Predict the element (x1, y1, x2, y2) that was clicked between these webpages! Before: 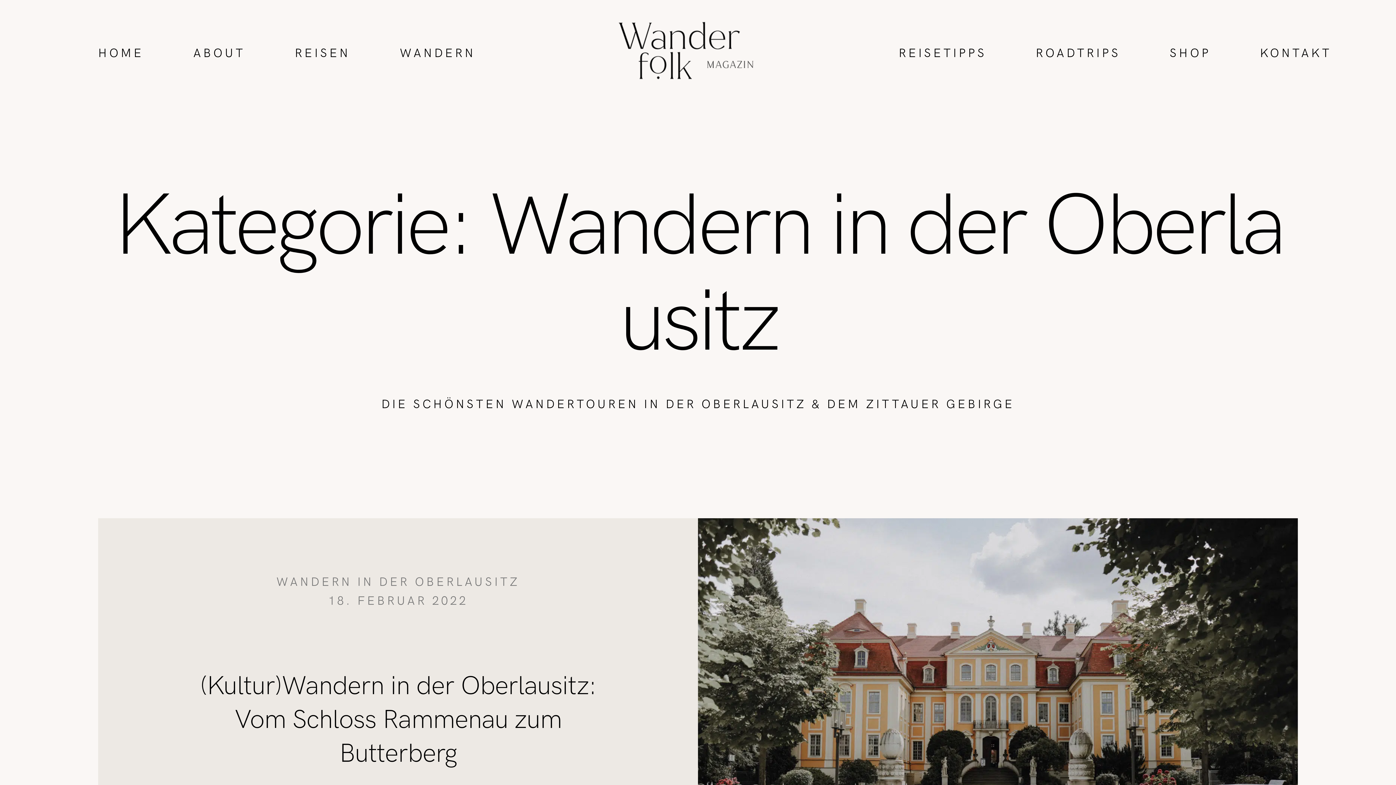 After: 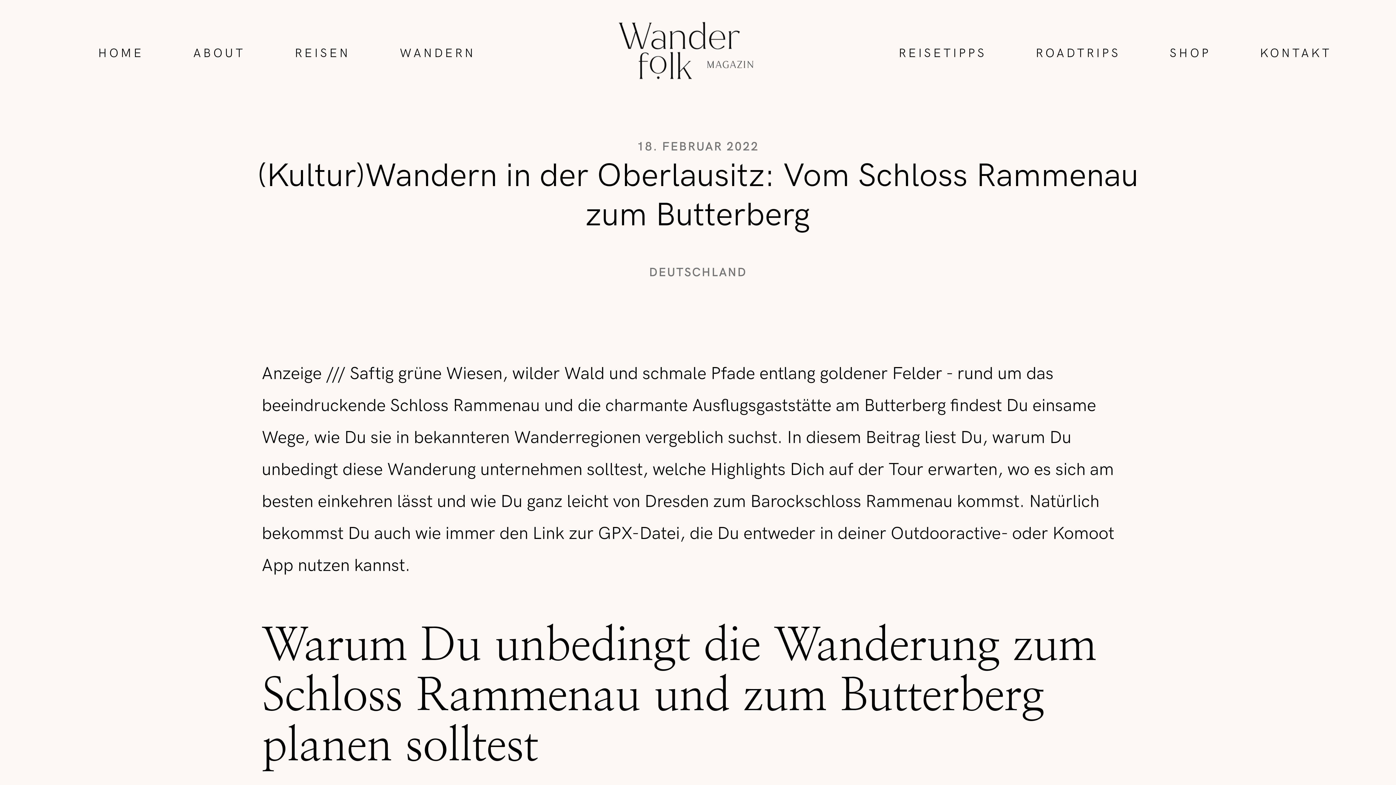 Action: label: (Kultur)Wandern in der Oberlausitz: Vom Schloss Rammenau zum Butterberg bbox: (200, 670, 596, 770)